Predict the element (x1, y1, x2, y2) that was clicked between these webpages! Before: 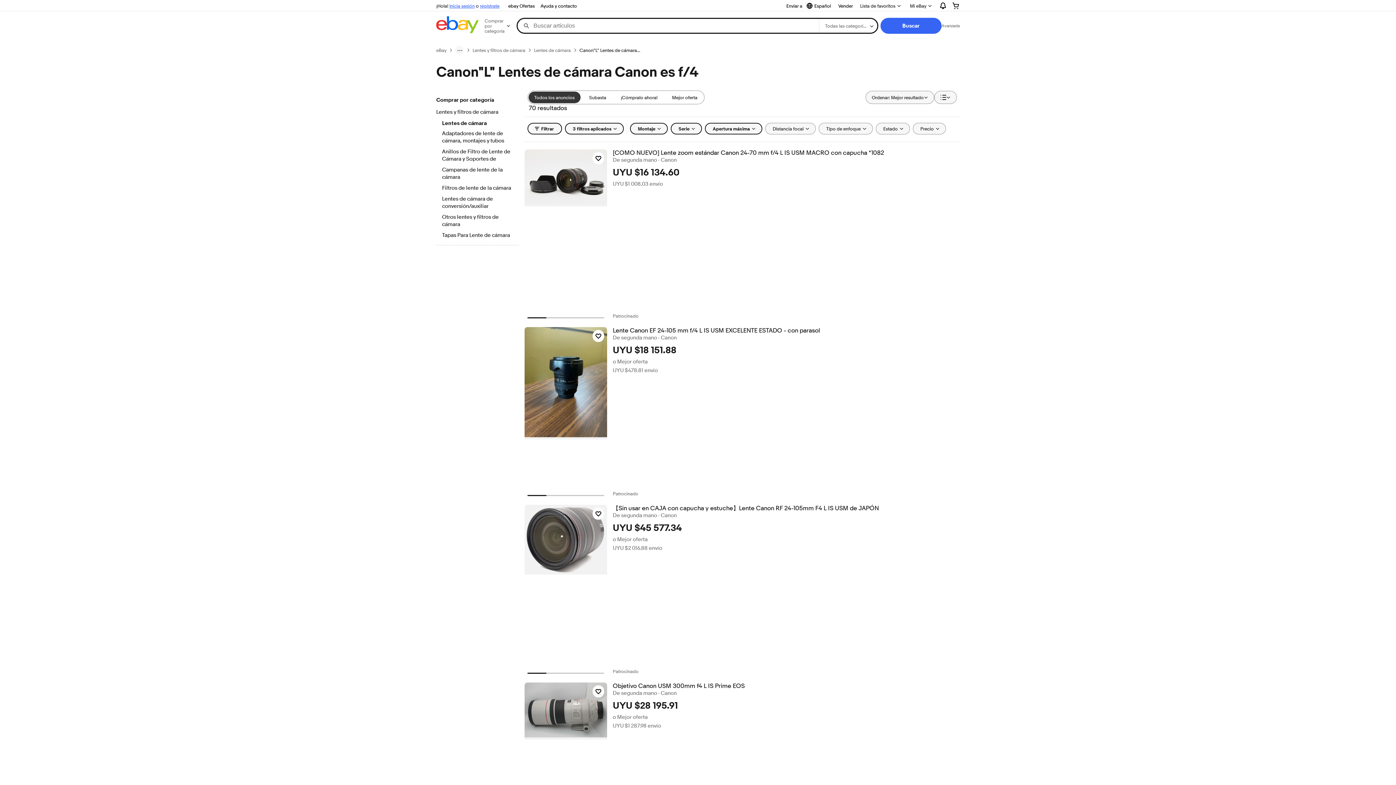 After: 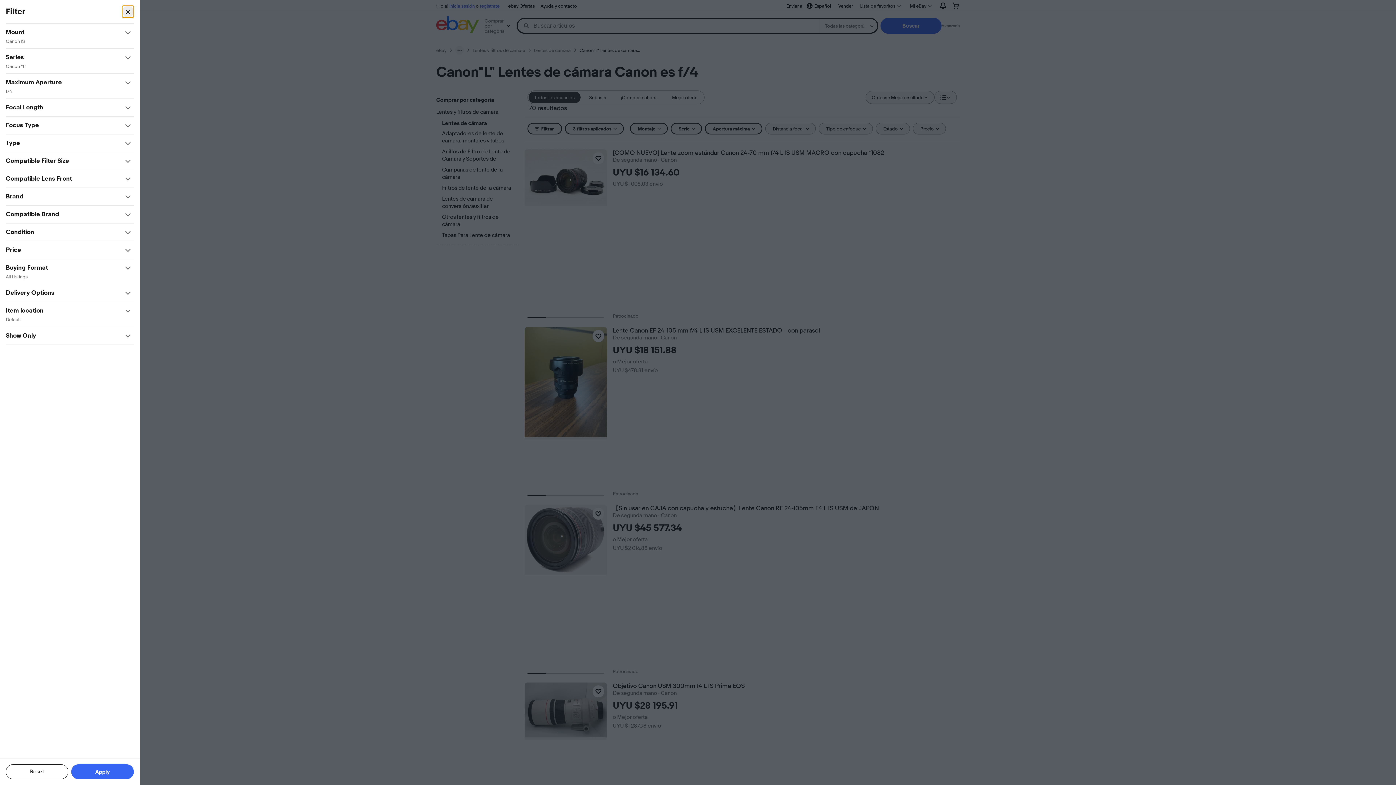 Action: label: Filtrar bbox: (527, 122, 562, 134)